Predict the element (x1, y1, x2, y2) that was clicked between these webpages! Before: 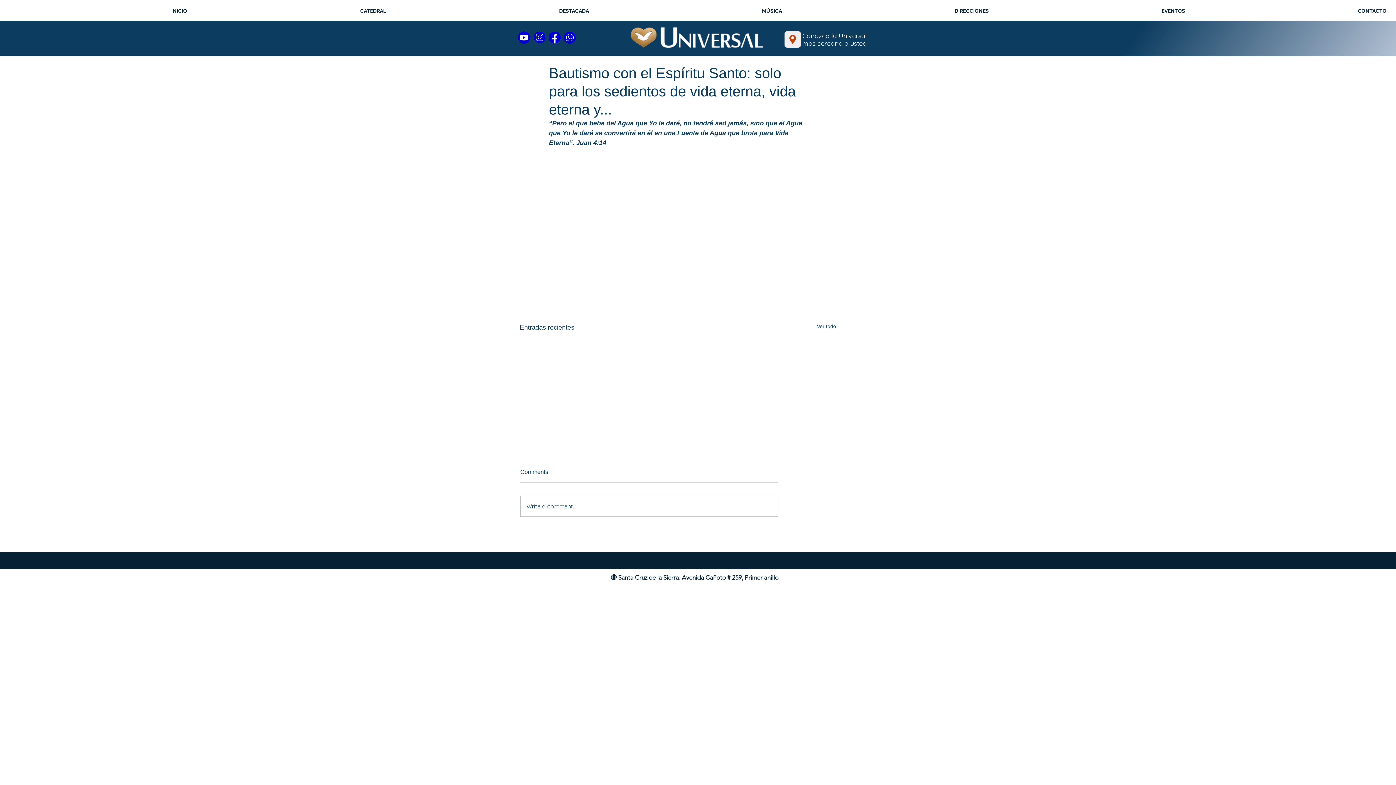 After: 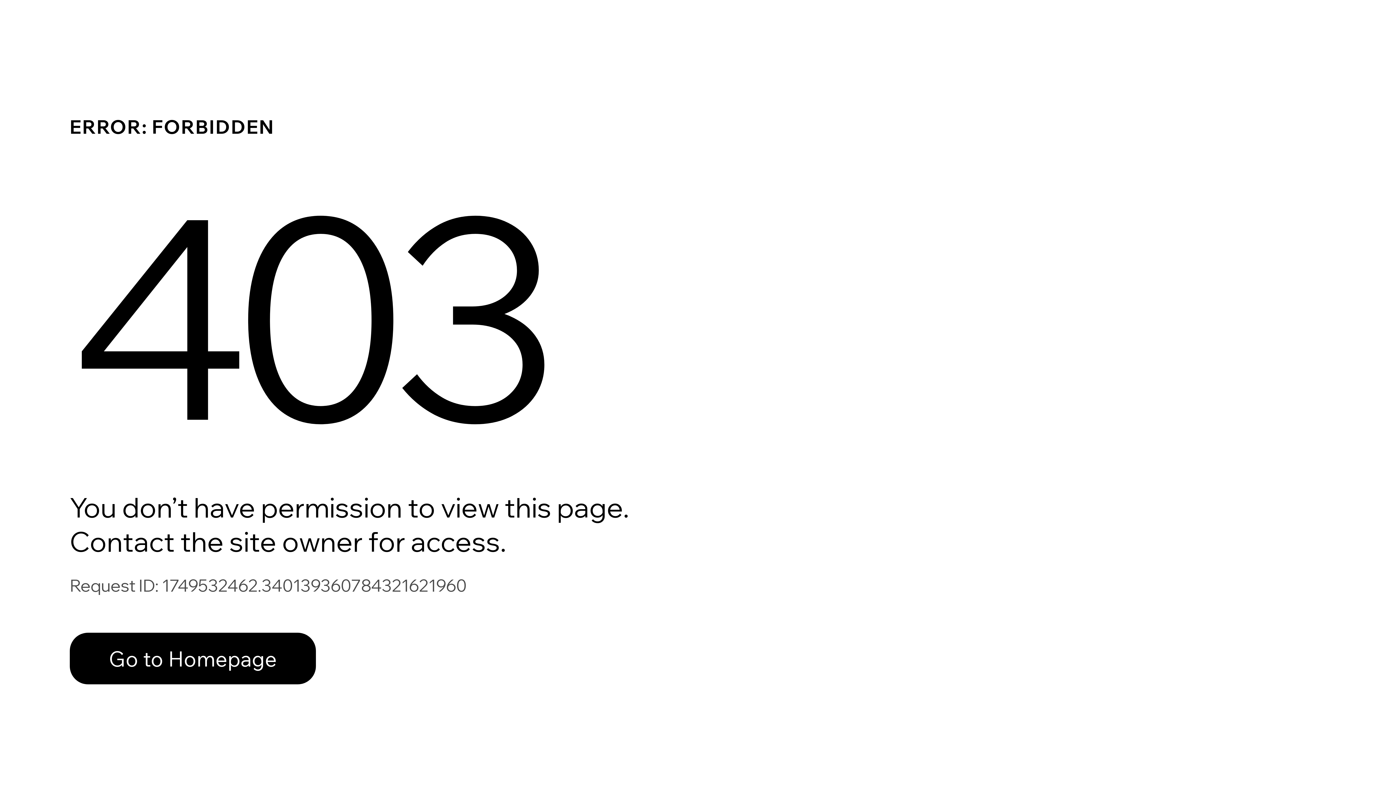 Action: bbox: (193, 1, 391, 20) label: CATEDRAL